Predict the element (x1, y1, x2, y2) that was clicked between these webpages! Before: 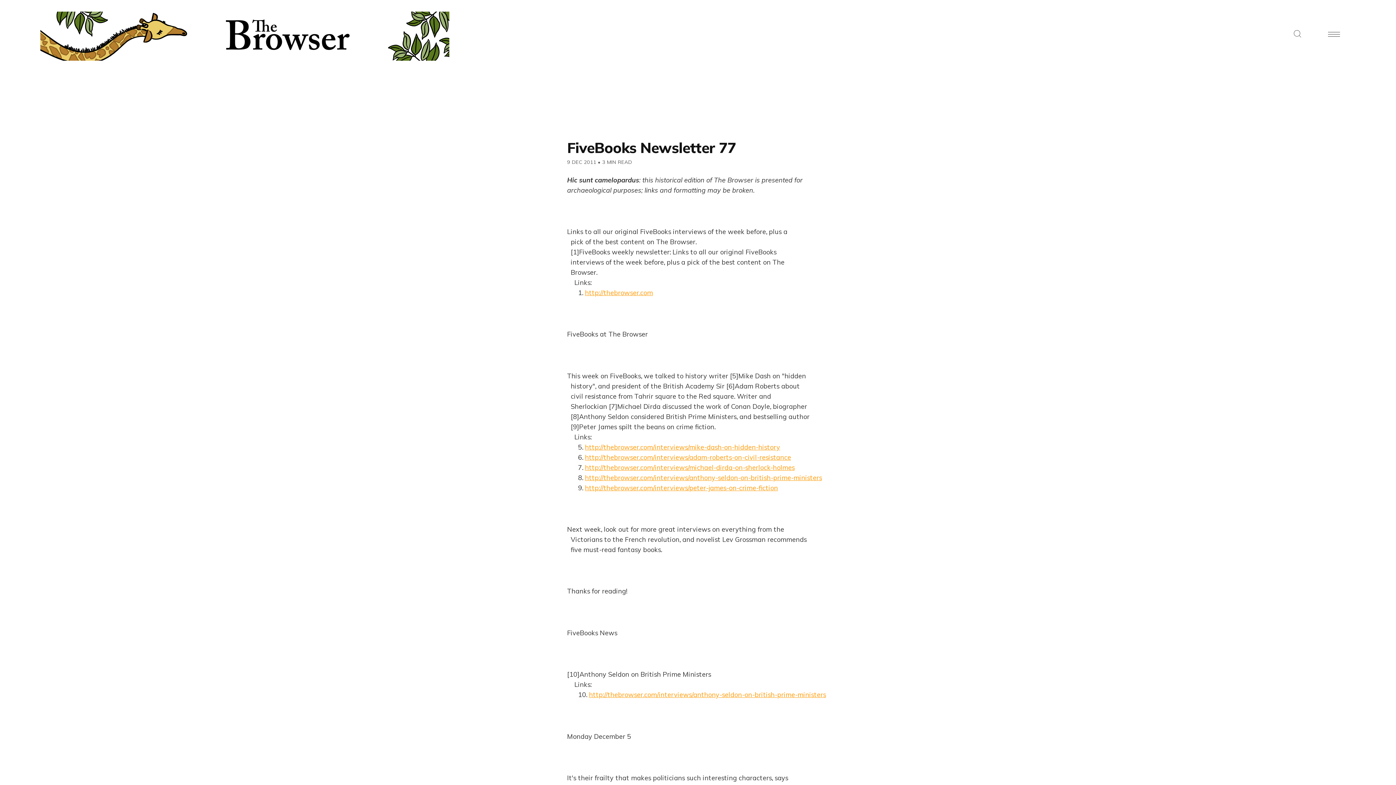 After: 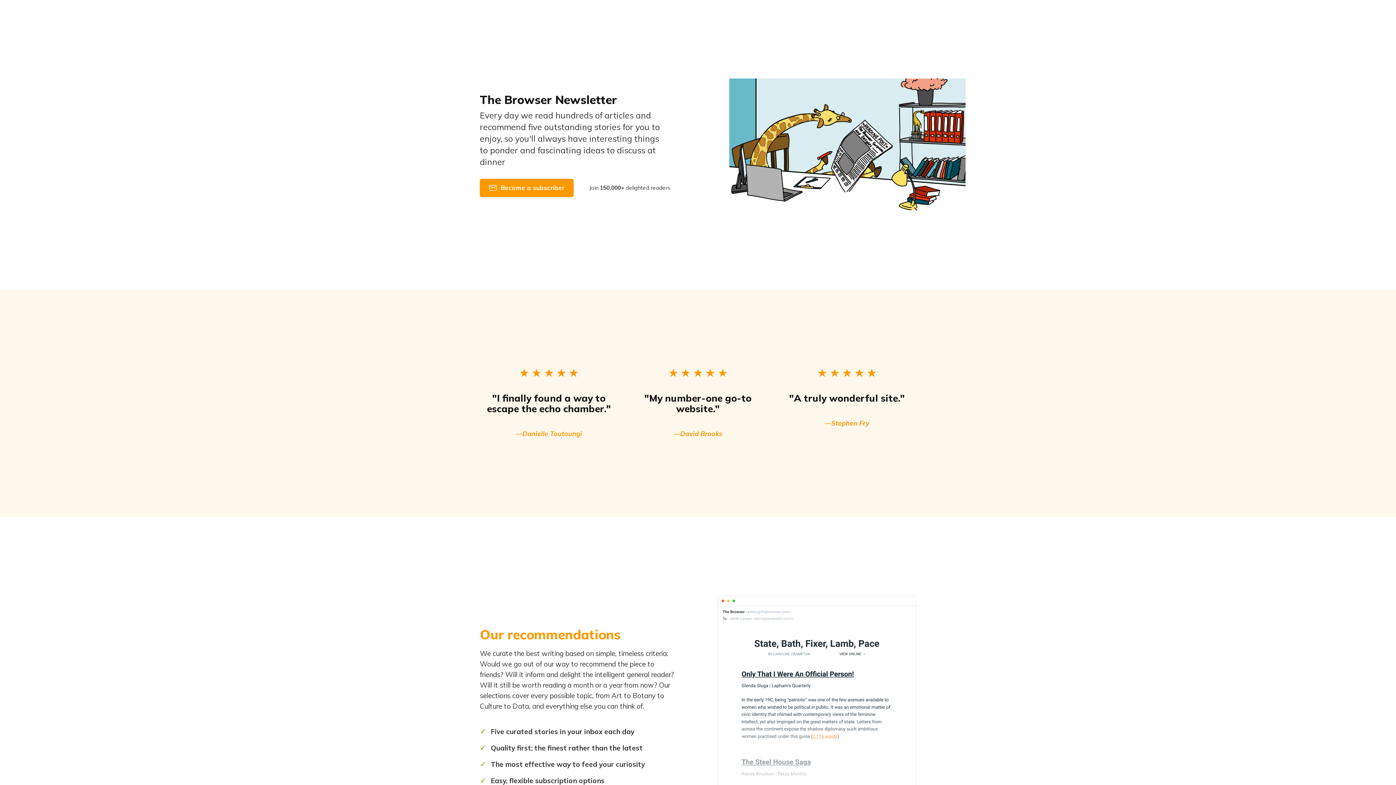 Action: bbox: (55, 7, 464, 60)